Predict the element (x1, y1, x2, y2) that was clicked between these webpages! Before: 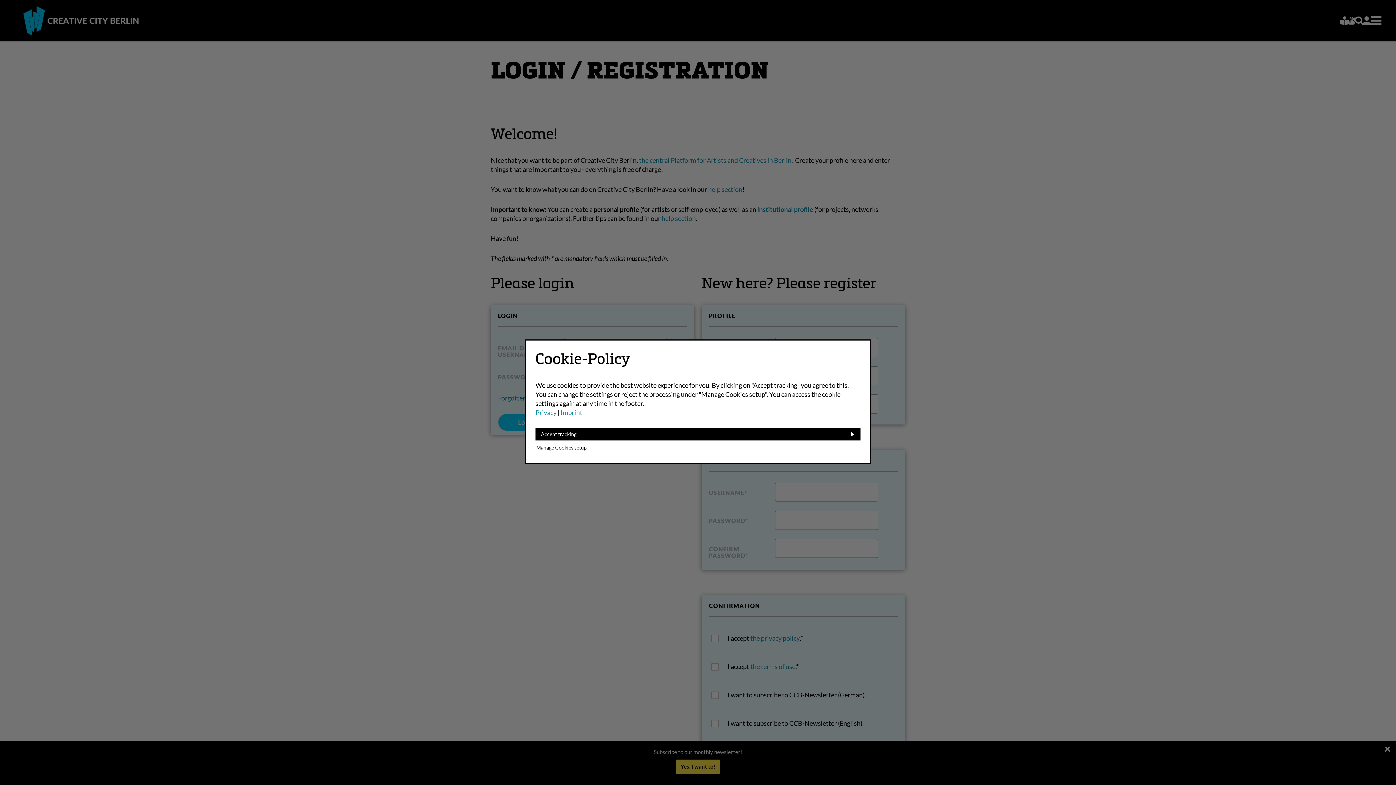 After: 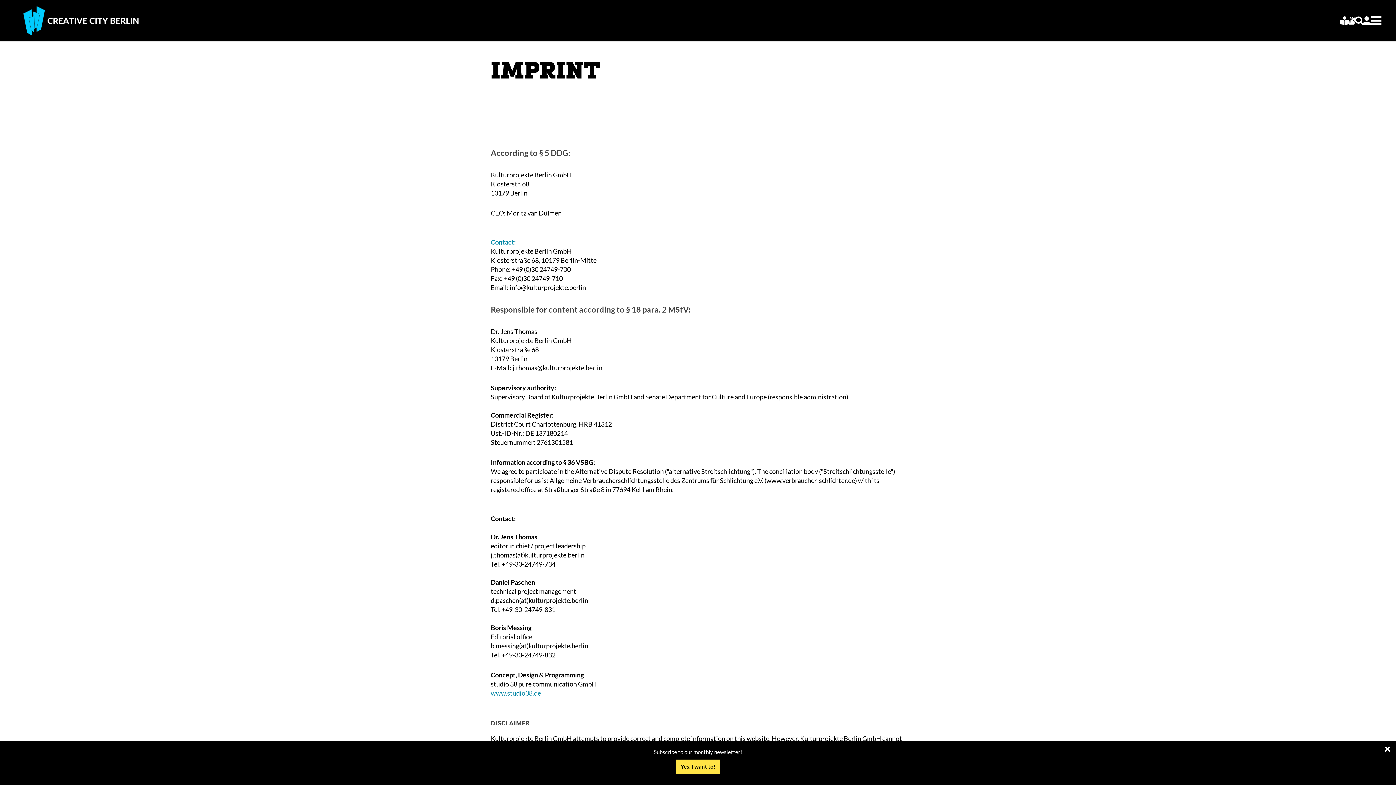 Action: label: Imprint bbox: (560, 408, 582, 416)